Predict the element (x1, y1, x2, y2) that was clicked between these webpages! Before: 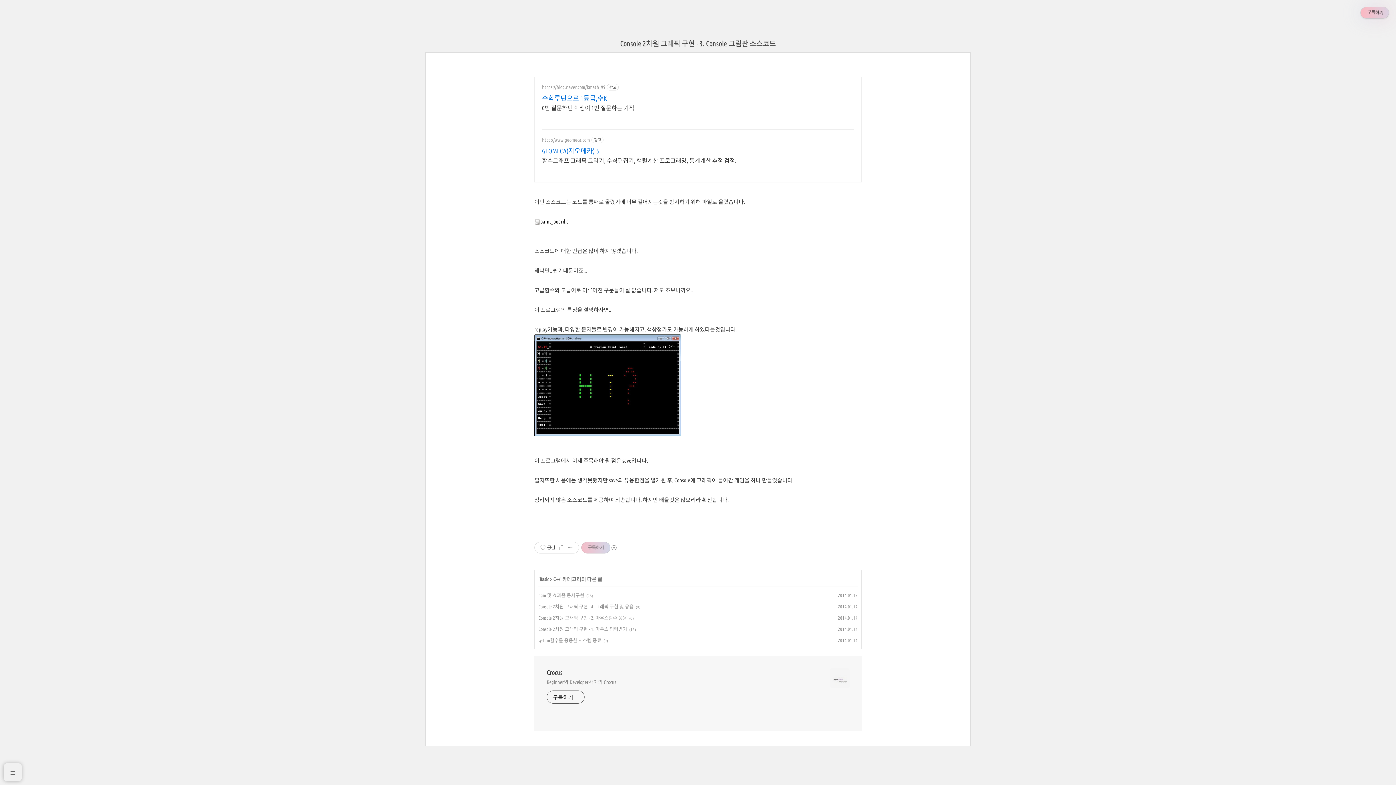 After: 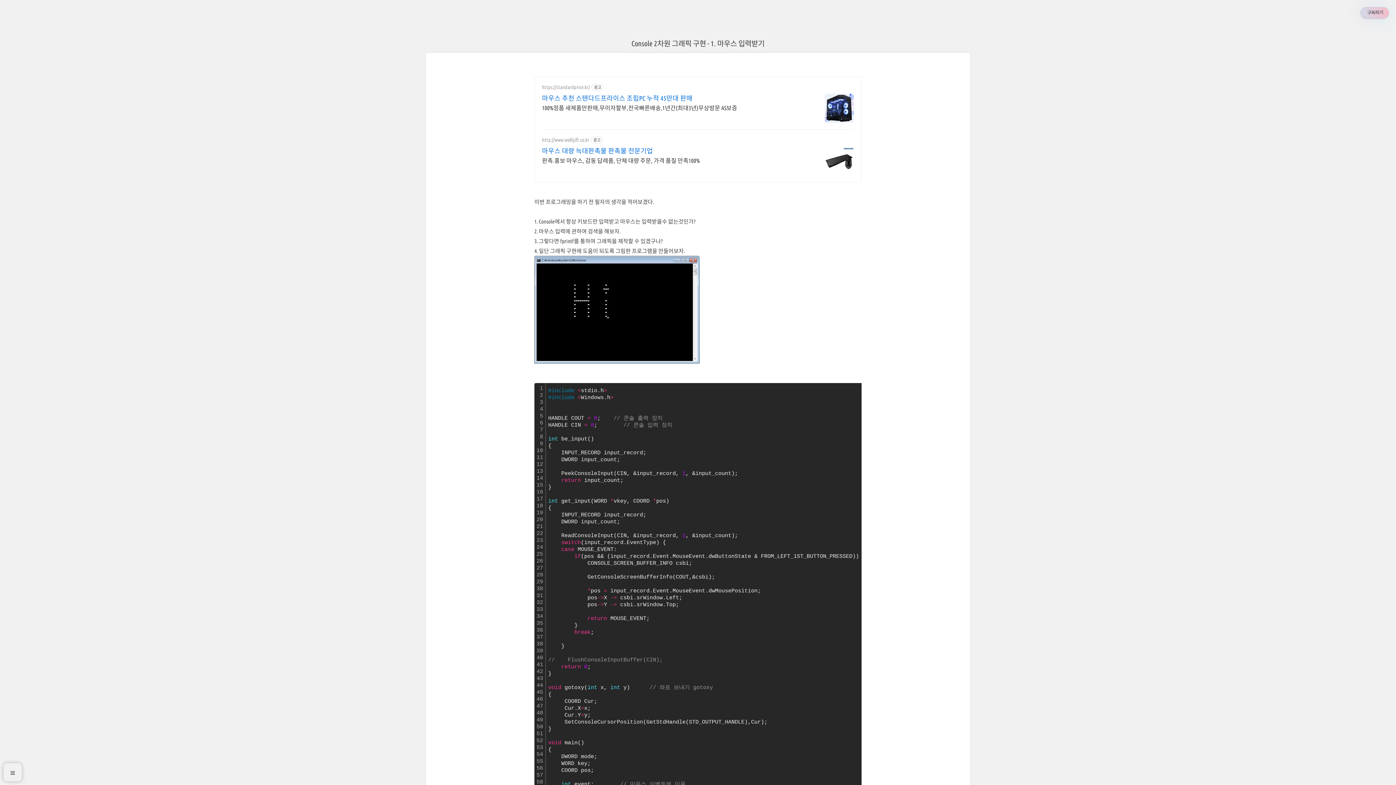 Action: bbox: (538, 627, 627, 632) label: Console 2차원 그래픽 구현 - 1. 마우스 입력받기